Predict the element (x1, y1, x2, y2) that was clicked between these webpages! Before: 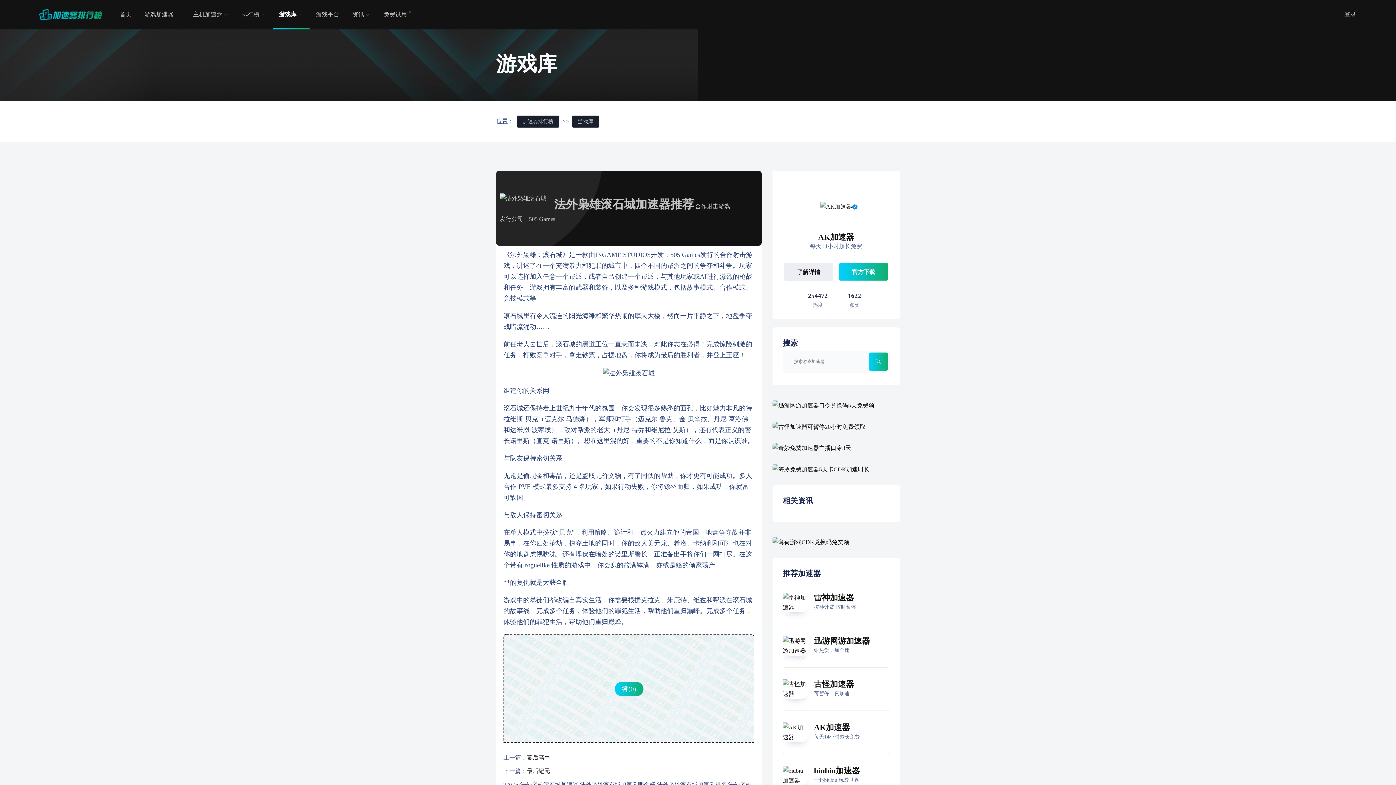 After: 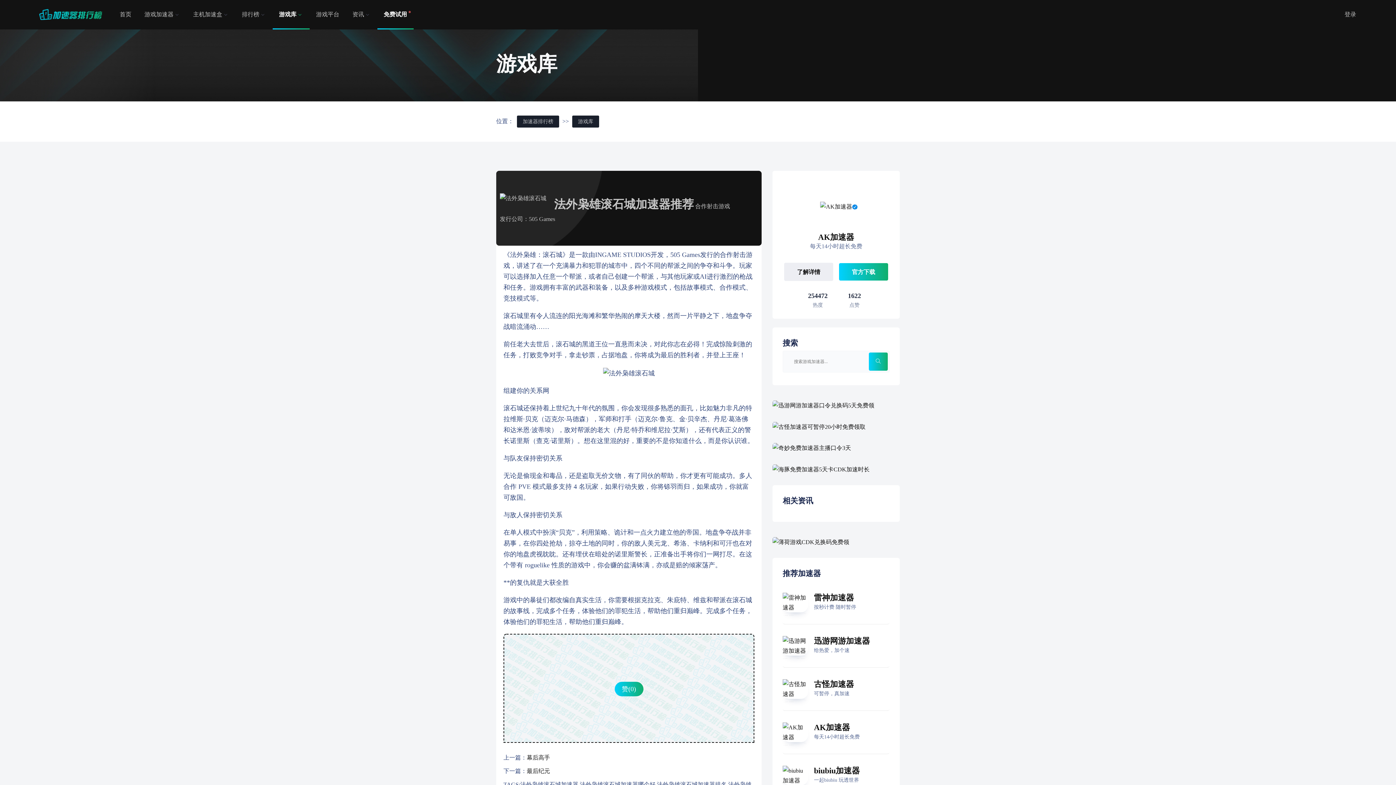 Action: bbox: (377, 0, 413, 29) label: 免费试用